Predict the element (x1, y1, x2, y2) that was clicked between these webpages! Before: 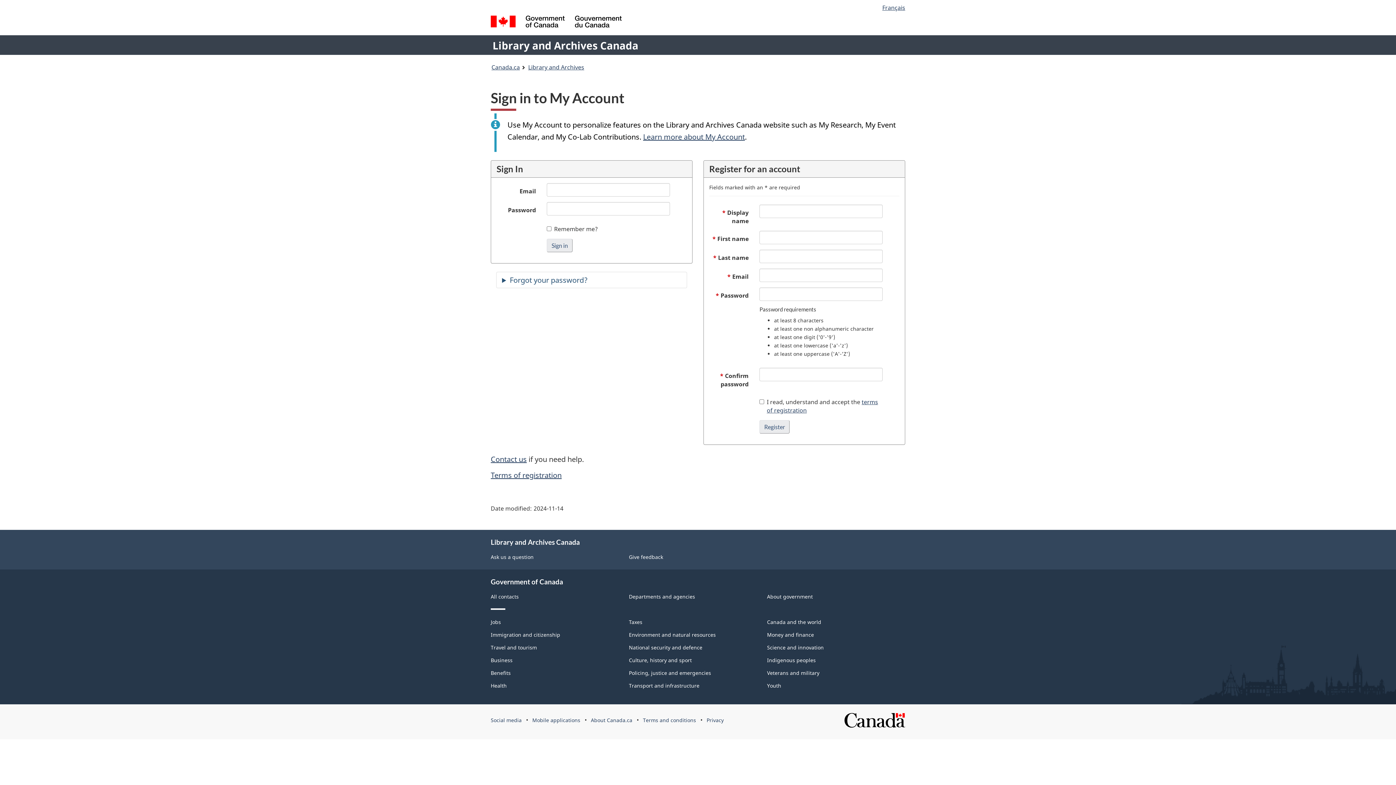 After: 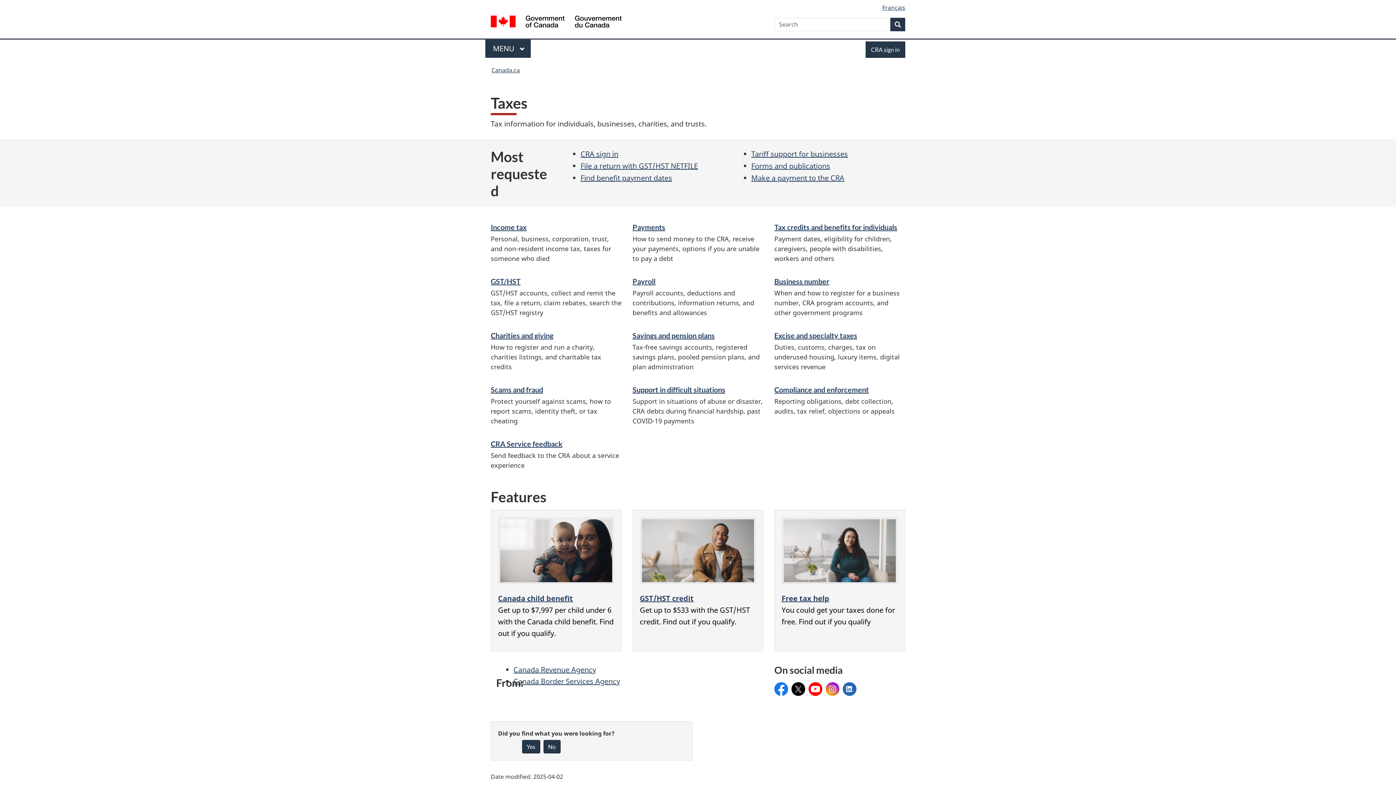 Action: bbox: (629, 619, 642, 625) label: Taxes